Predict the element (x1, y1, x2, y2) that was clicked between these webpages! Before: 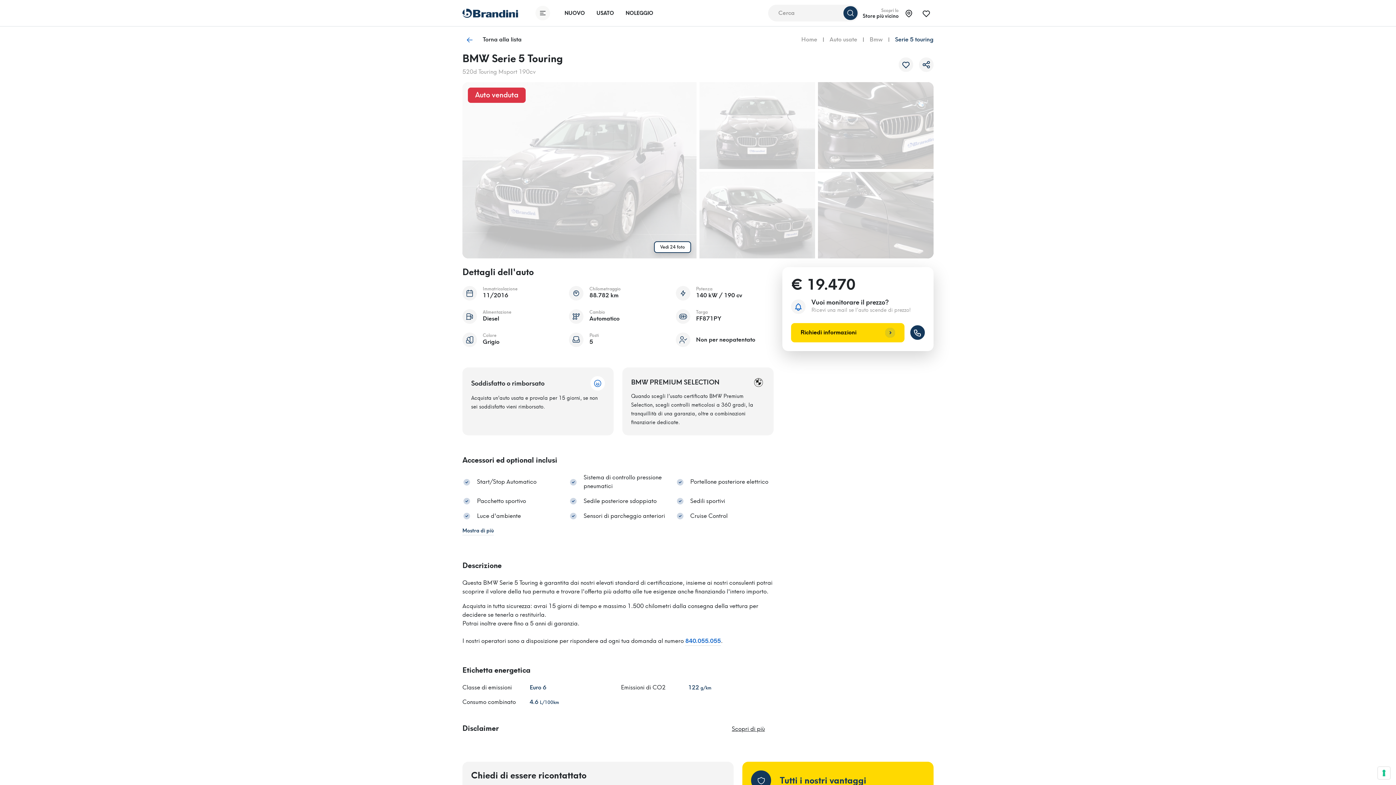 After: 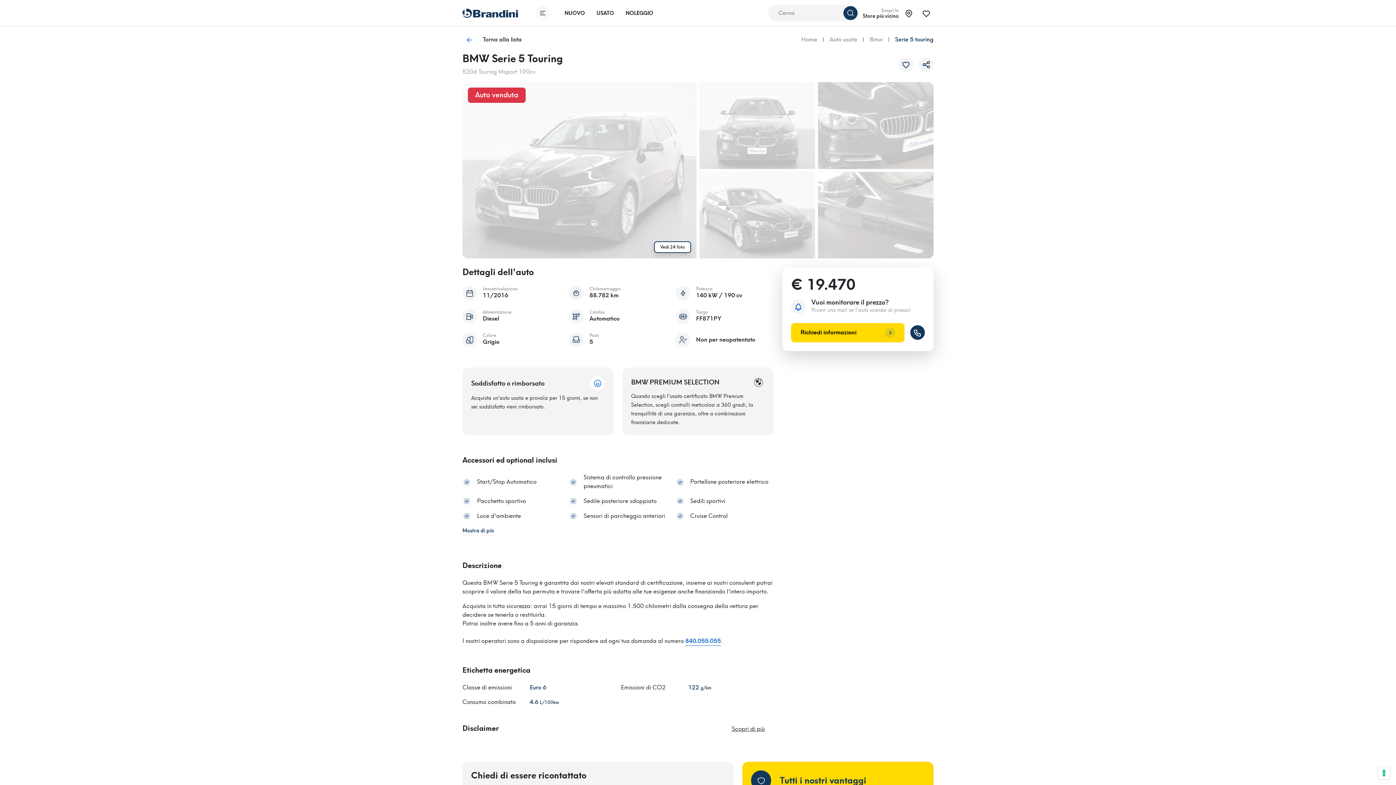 Action: bbox: (685, 637, 721, 646) label: 840.055.055